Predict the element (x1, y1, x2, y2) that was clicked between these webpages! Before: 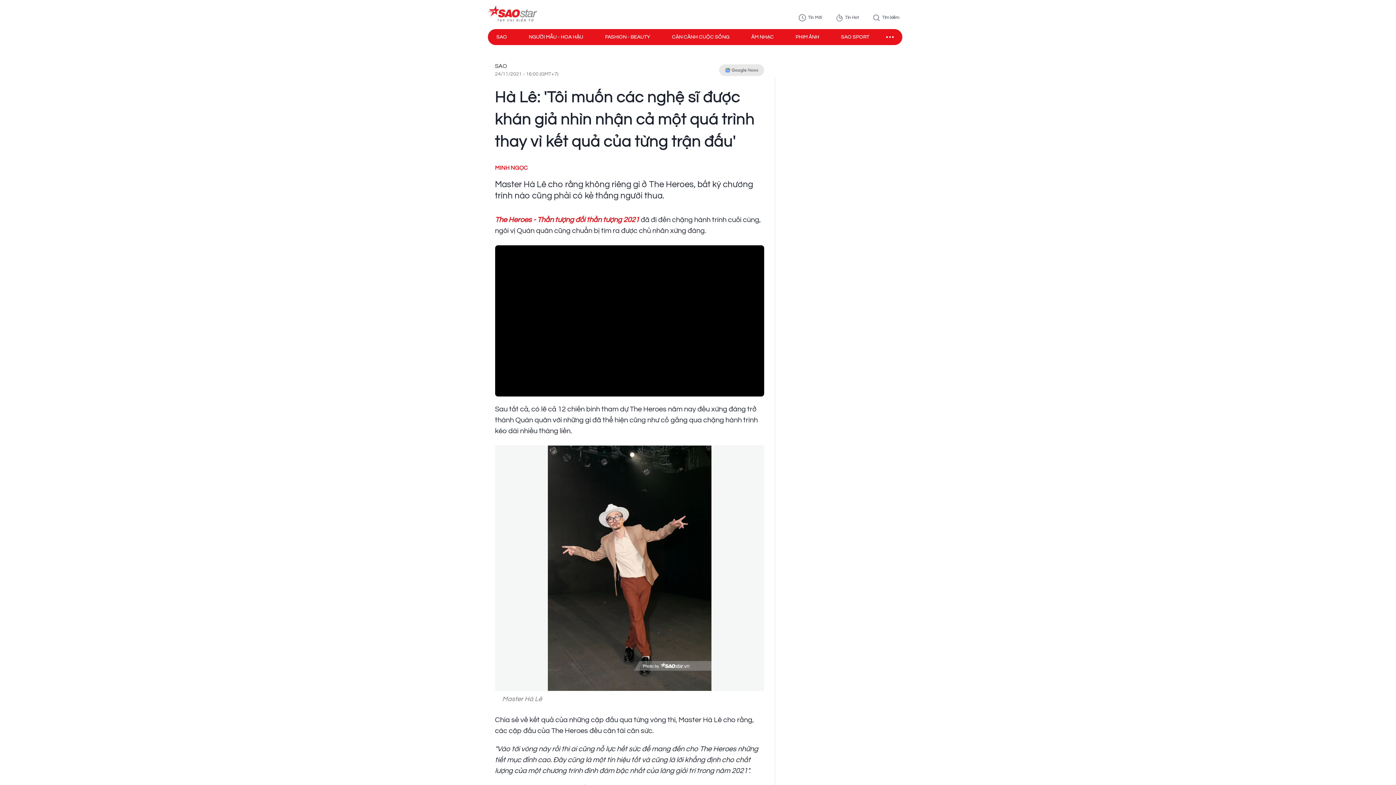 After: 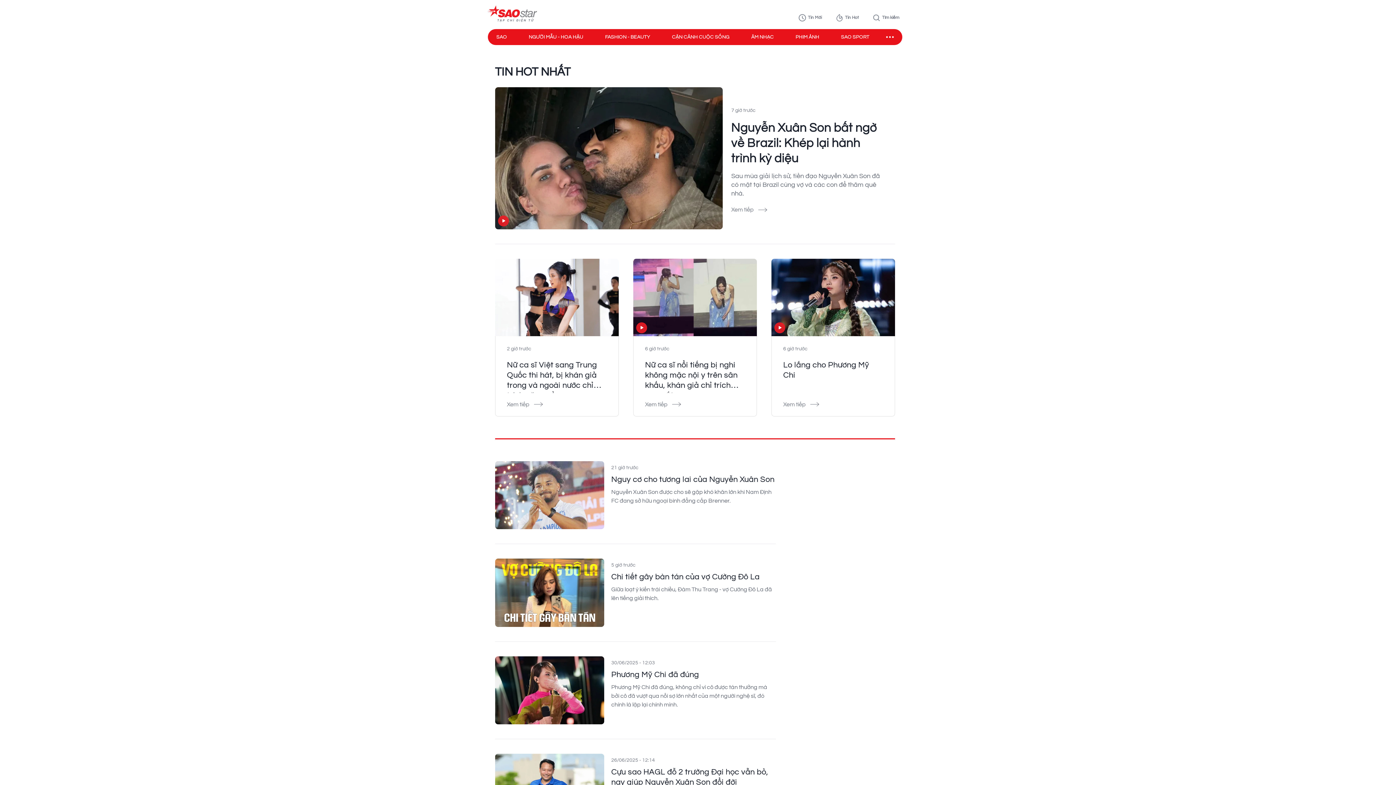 Action: bbox: (833, 12, 862, 23) label: Tin Hot